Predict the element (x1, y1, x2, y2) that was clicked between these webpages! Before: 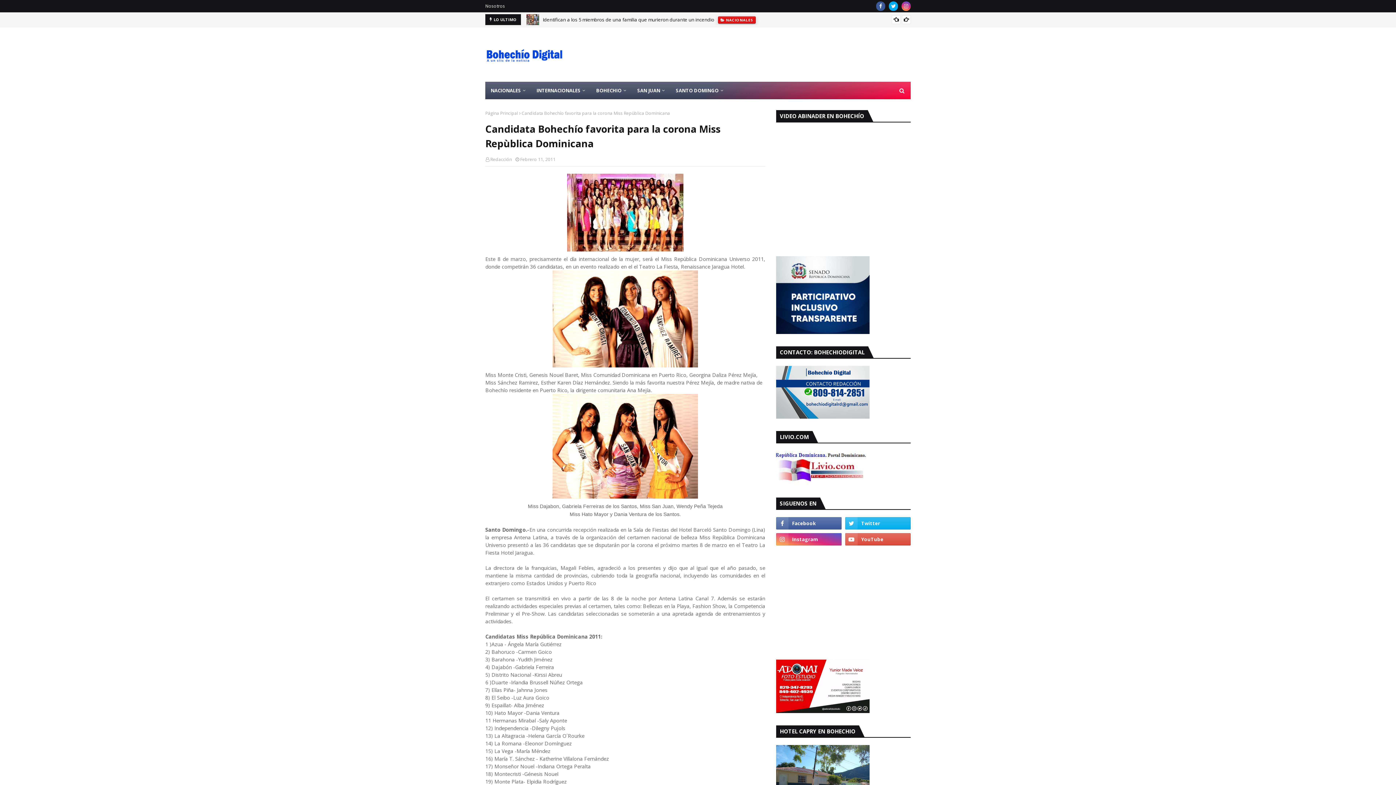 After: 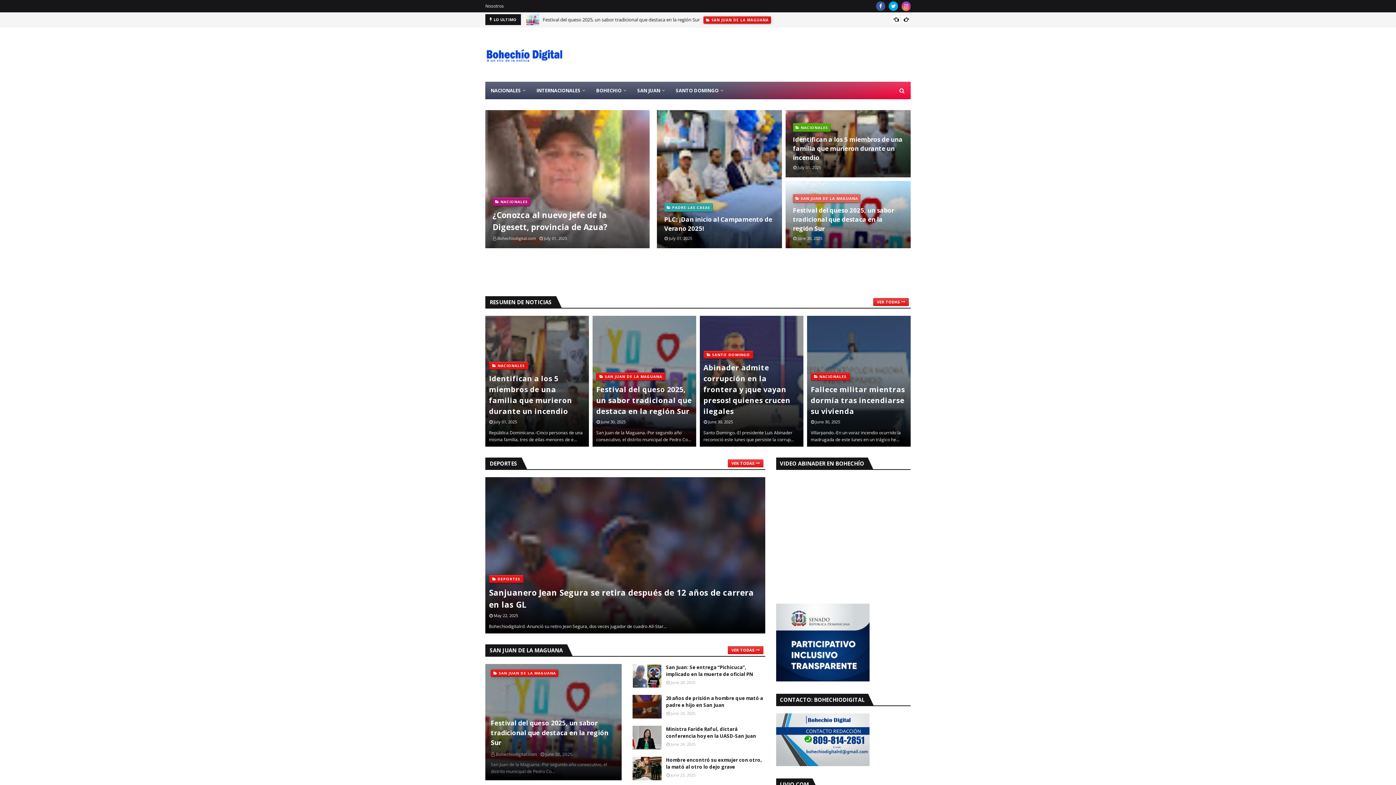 Action: bbox: (485, 43, 563, 66)